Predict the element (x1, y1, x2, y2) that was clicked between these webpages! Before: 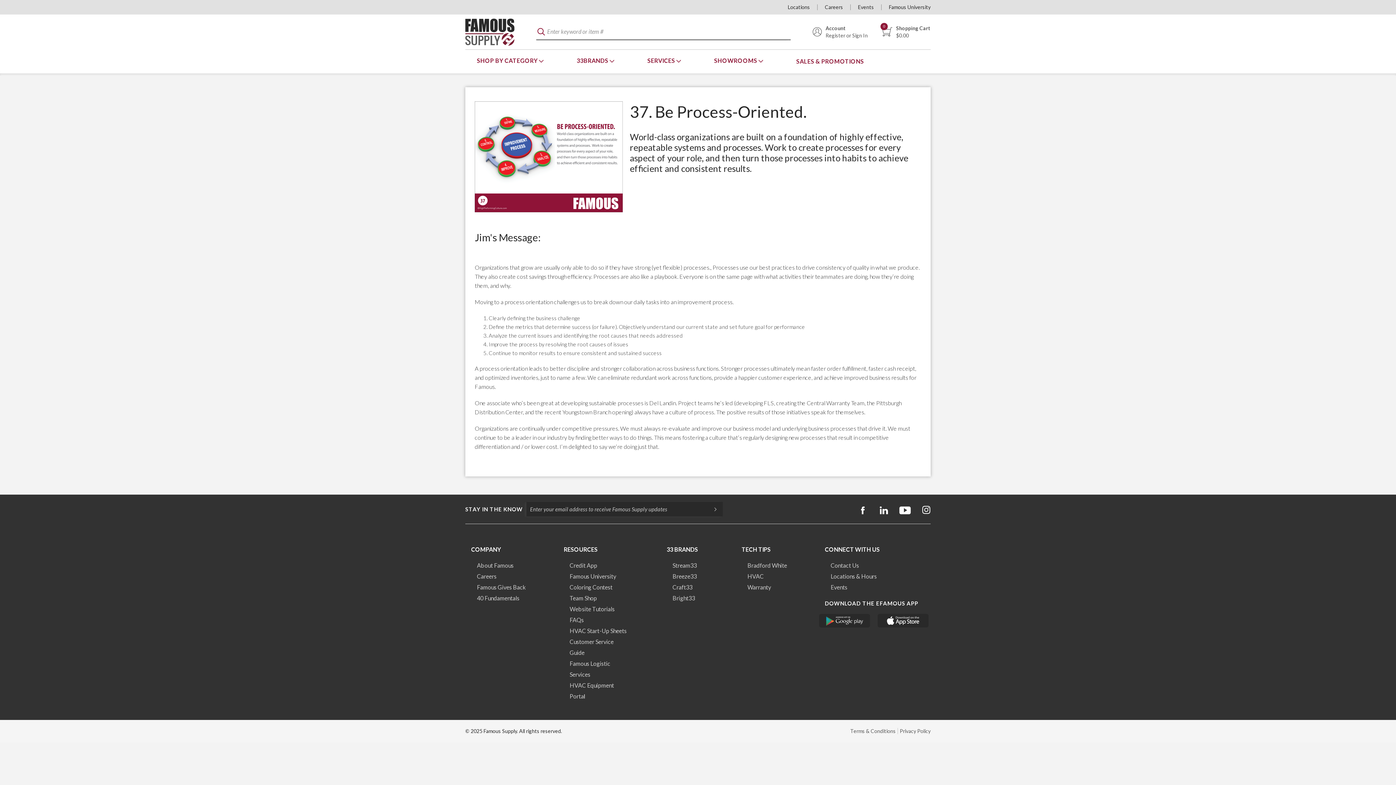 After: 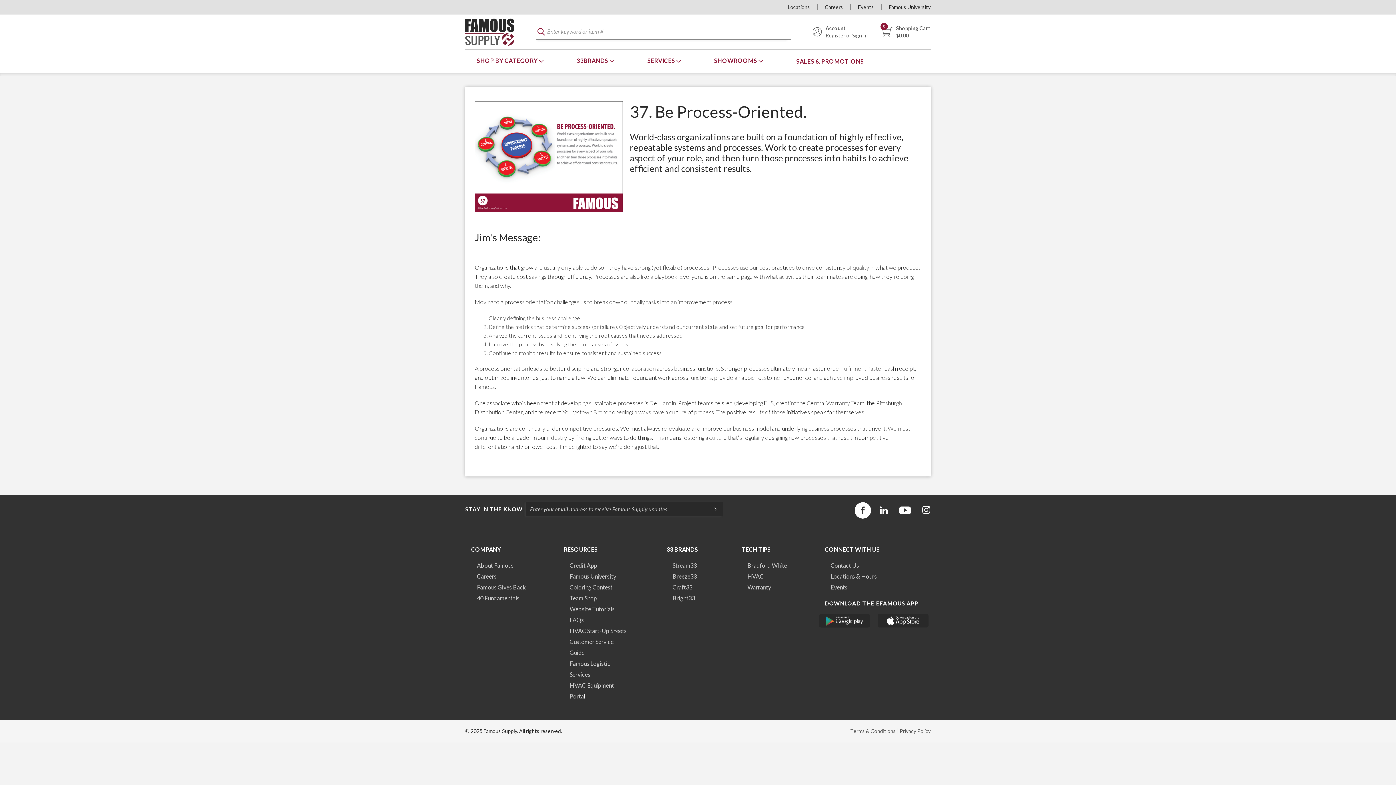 Action: bbox: (854, 502, 871, 518)